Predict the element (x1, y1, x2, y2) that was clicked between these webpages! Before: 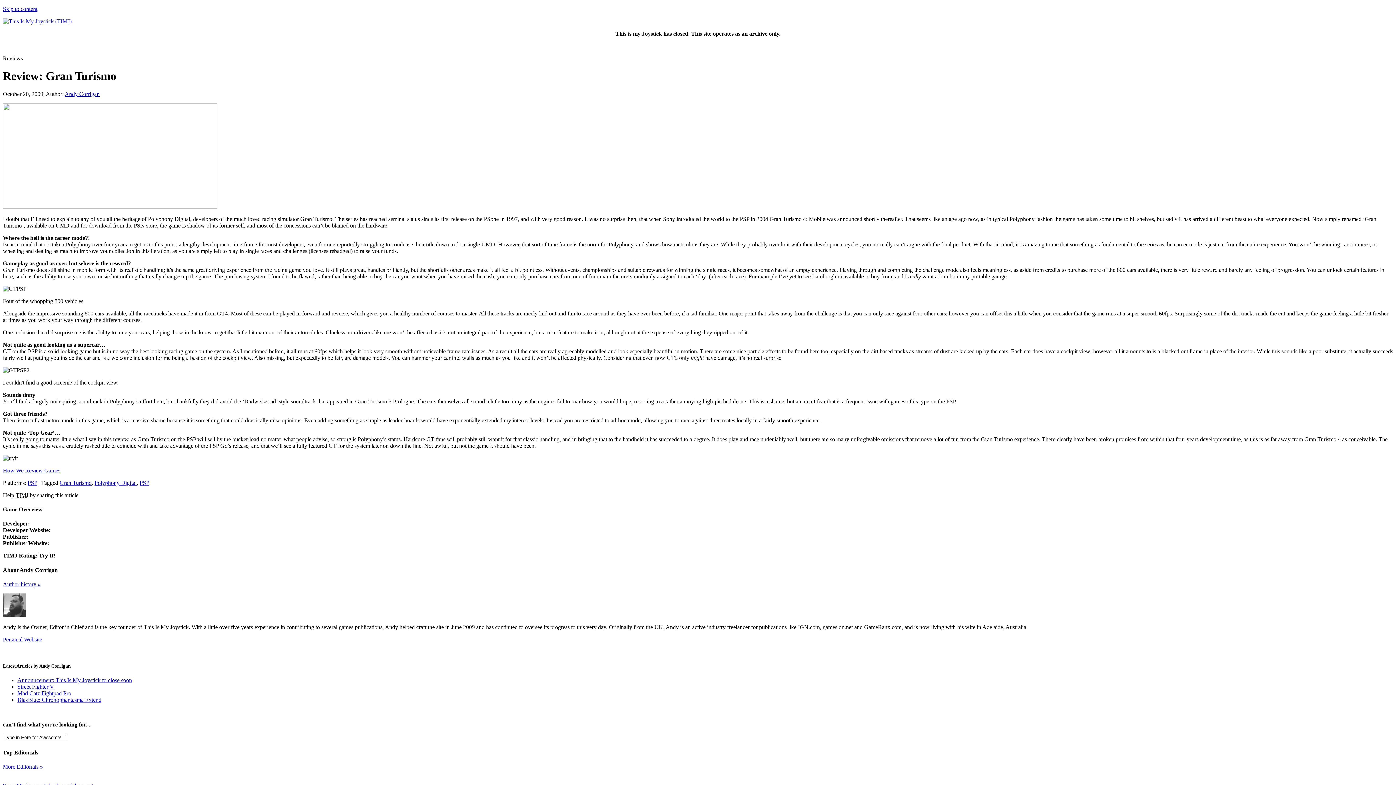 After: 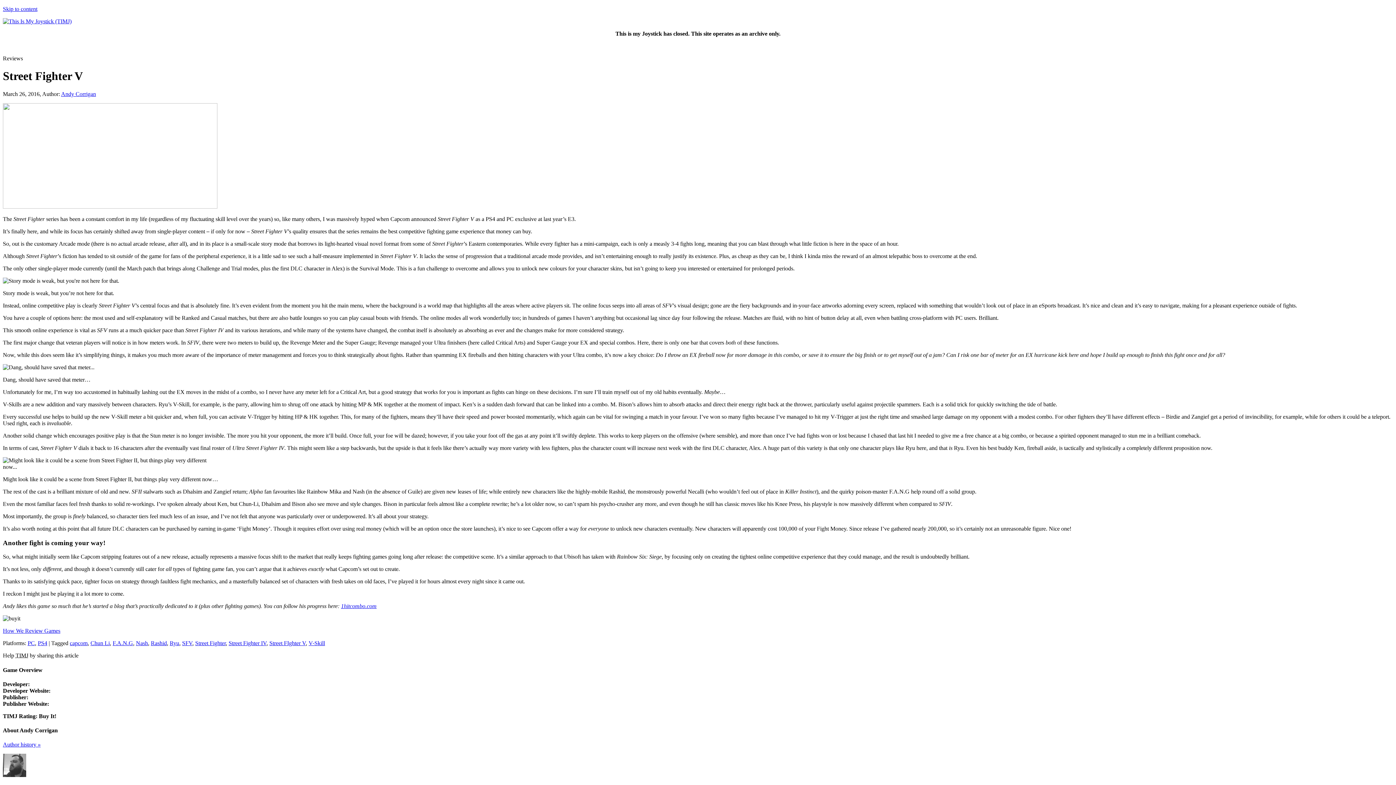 Action: bbox: (17, 684, 54, 690) label: Street Fighter V